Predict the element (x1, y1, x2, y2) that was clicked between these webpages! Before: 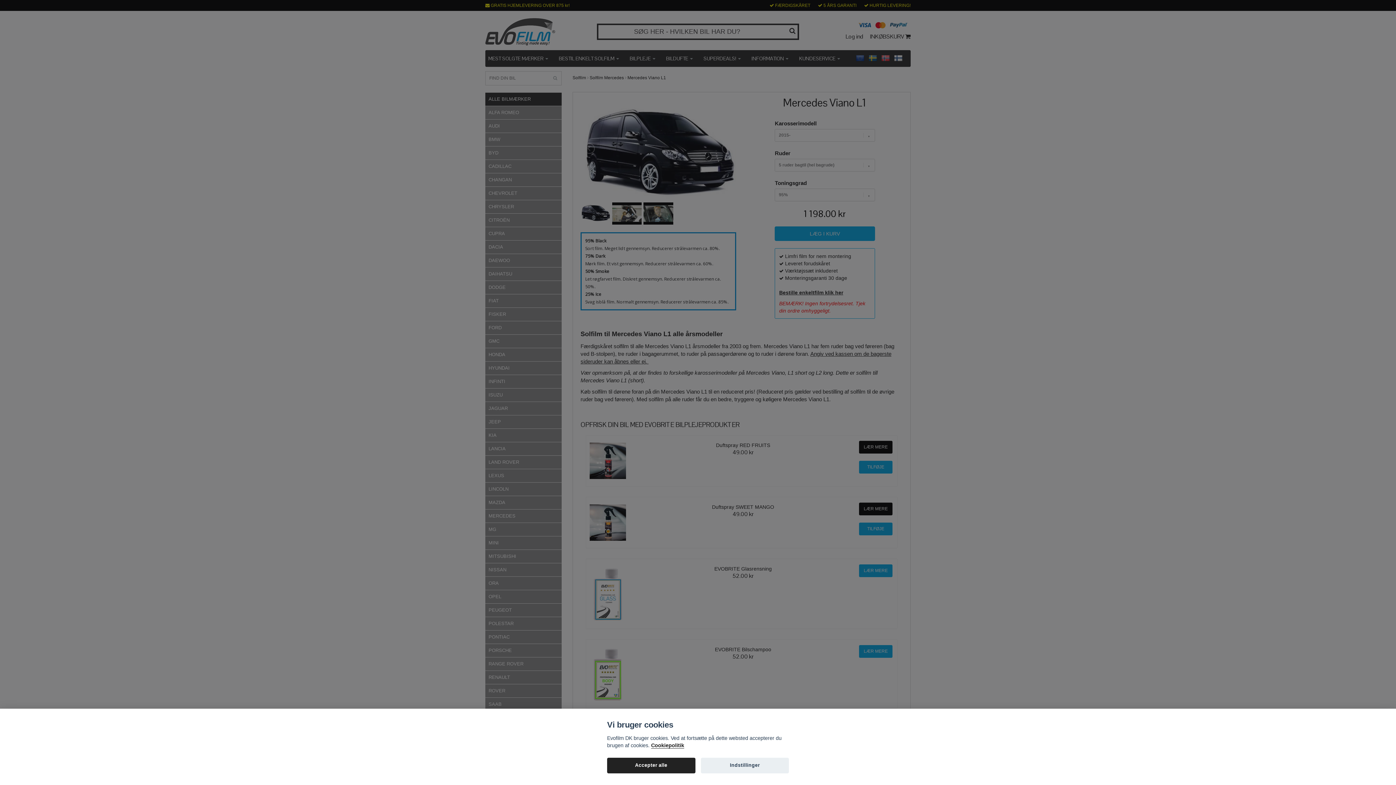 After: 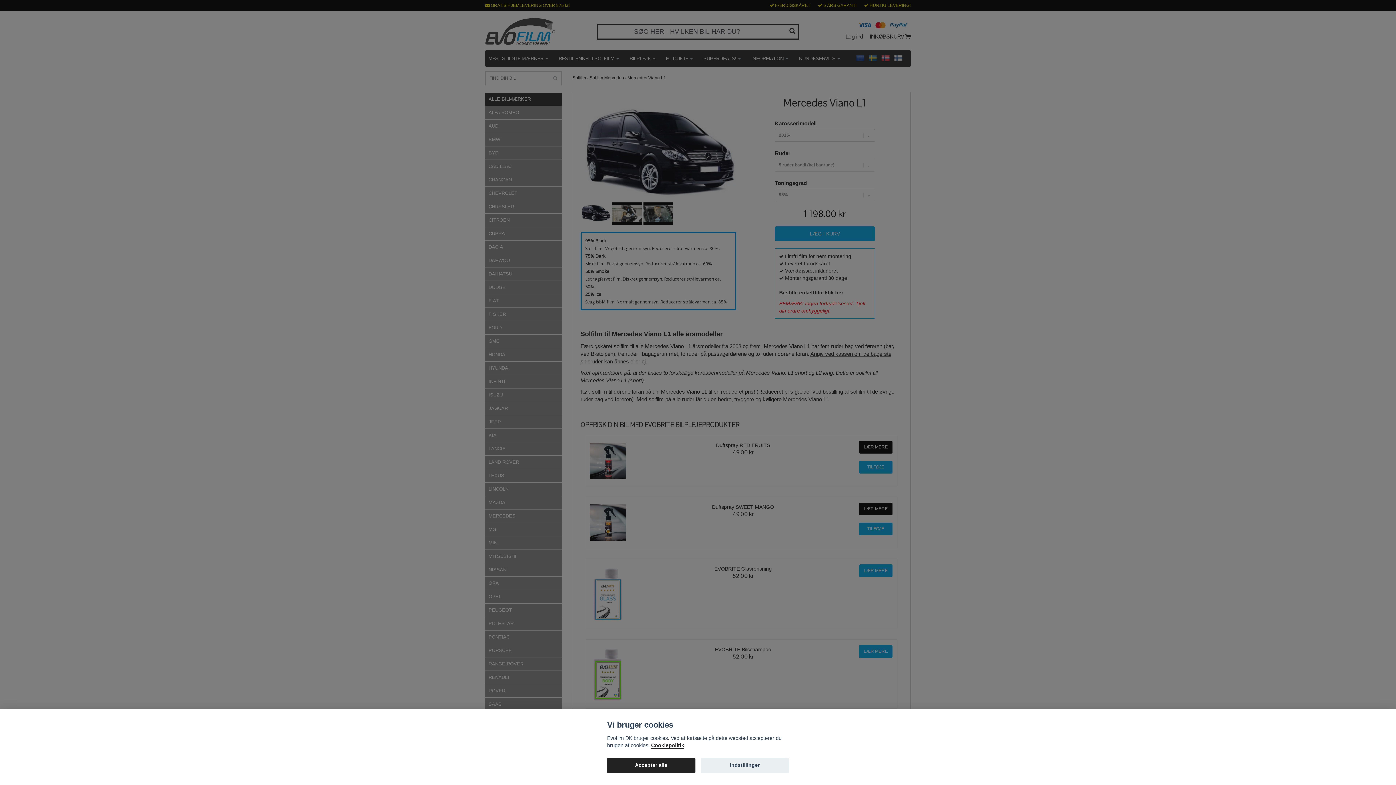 Action: label: Cookiepolitik bbox: (651, 743, 684, 749)